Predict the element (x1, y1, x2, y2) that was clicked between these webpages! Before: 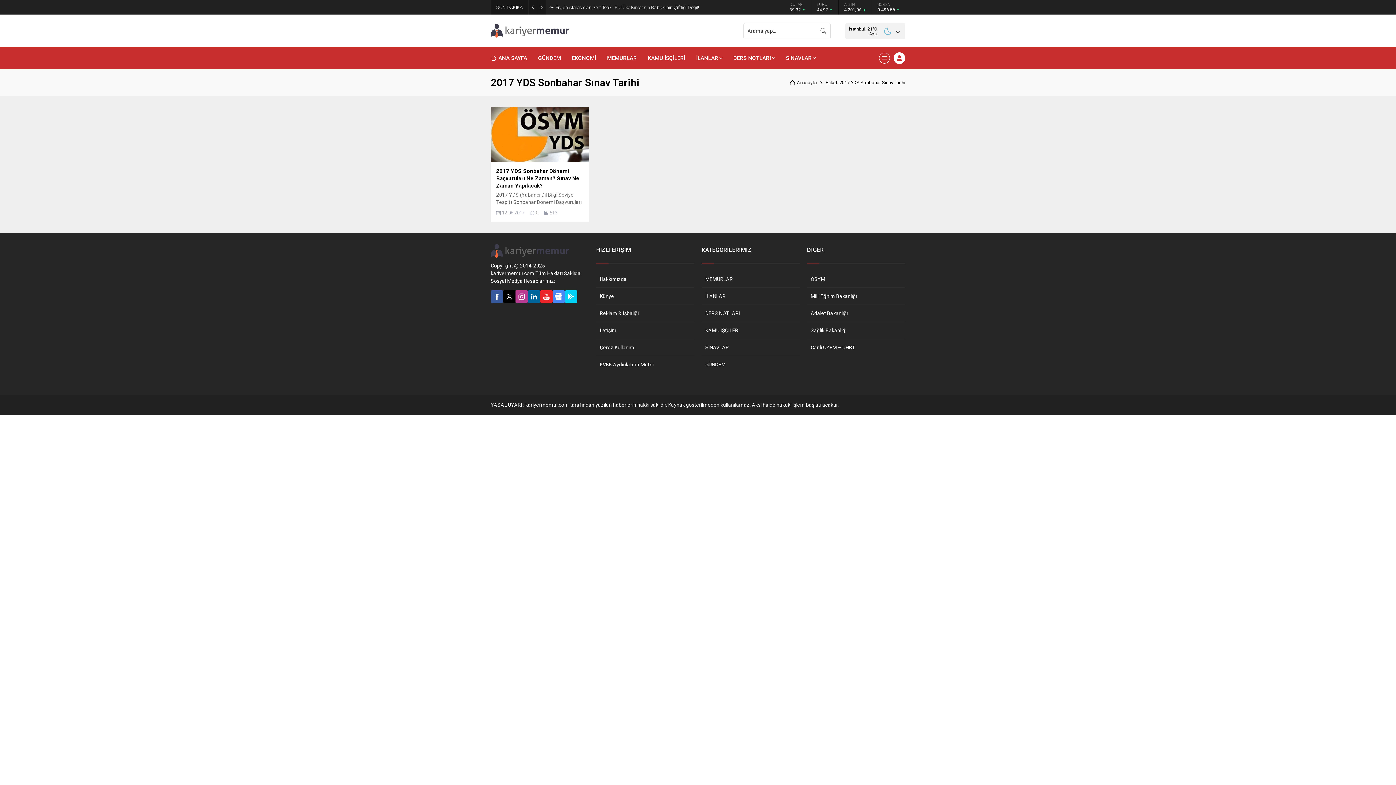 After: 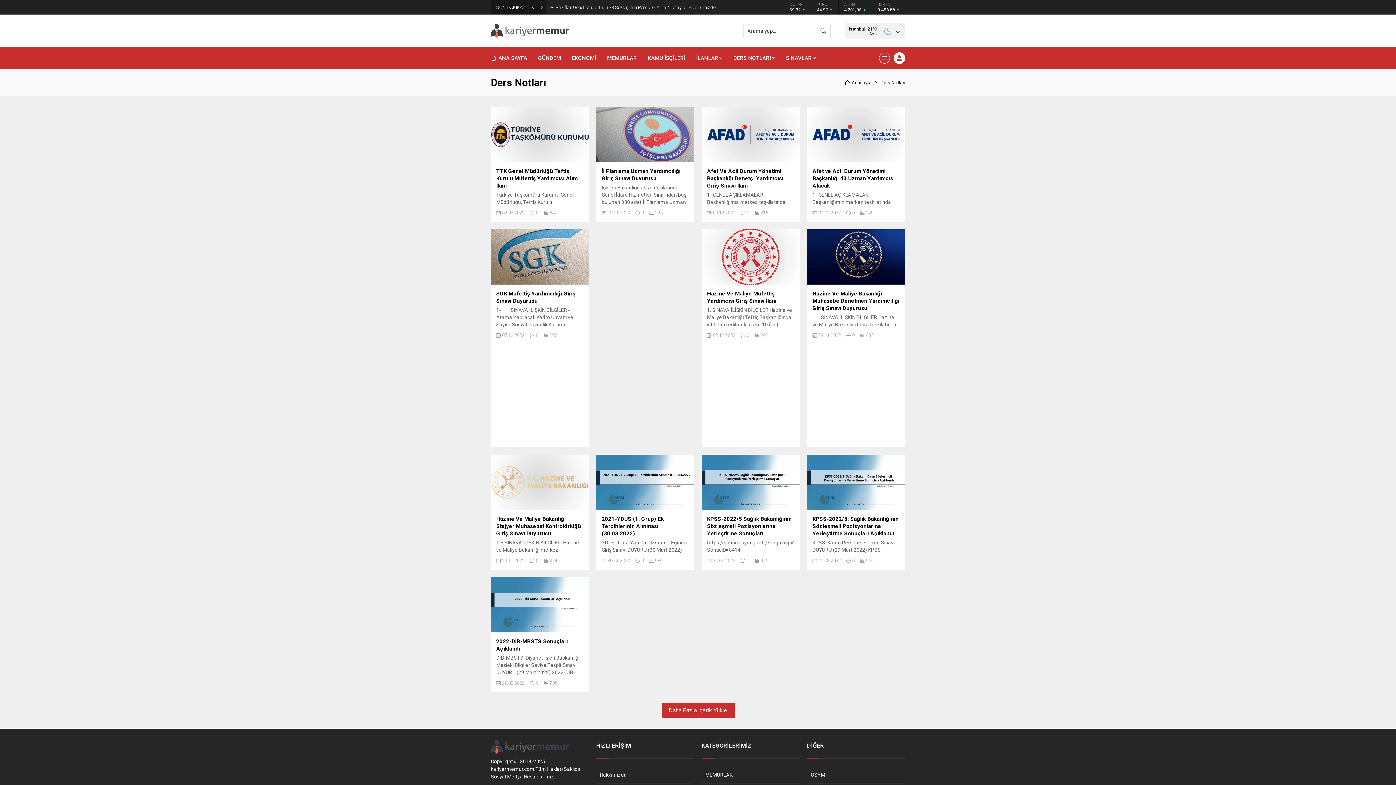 Action: label: DERS NOTLARI bbox: (733, 47, 775, 69)